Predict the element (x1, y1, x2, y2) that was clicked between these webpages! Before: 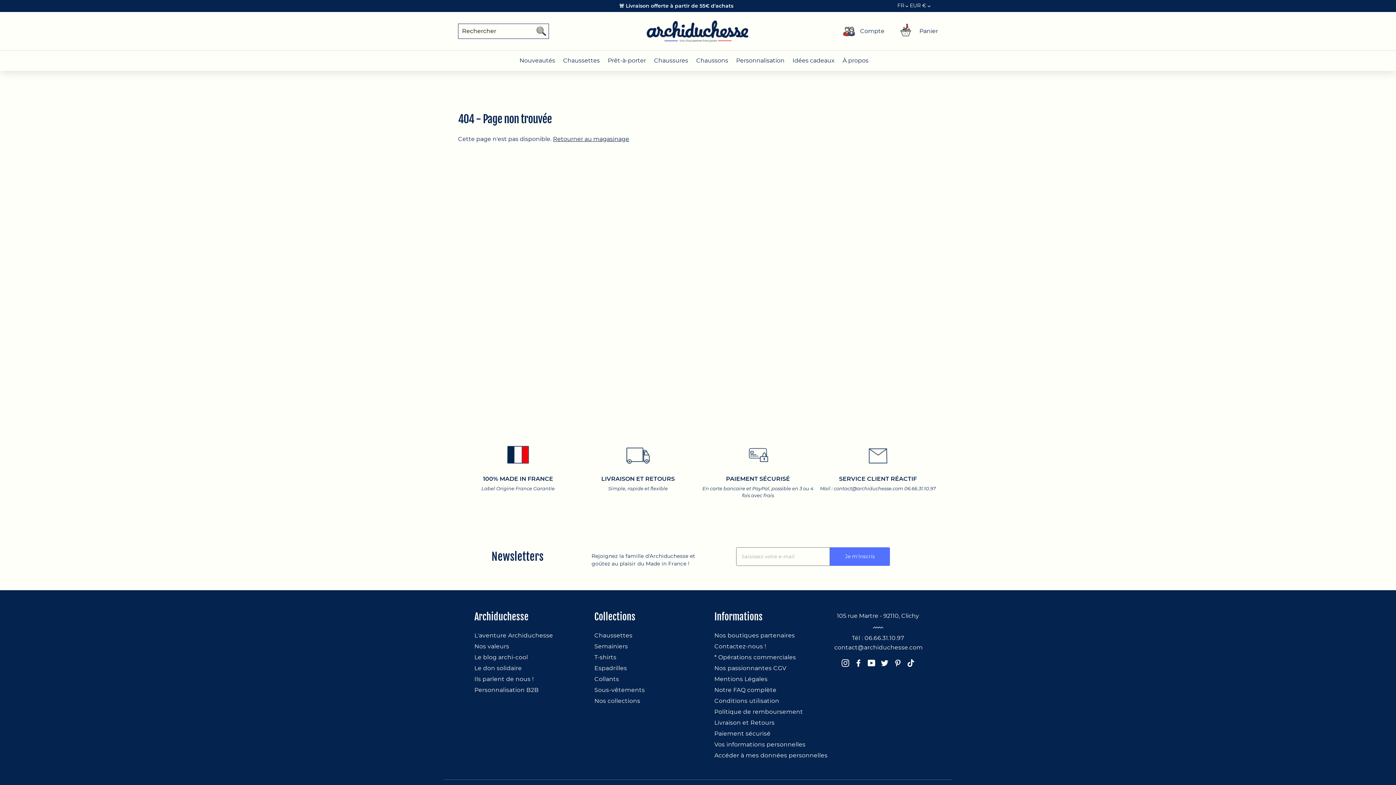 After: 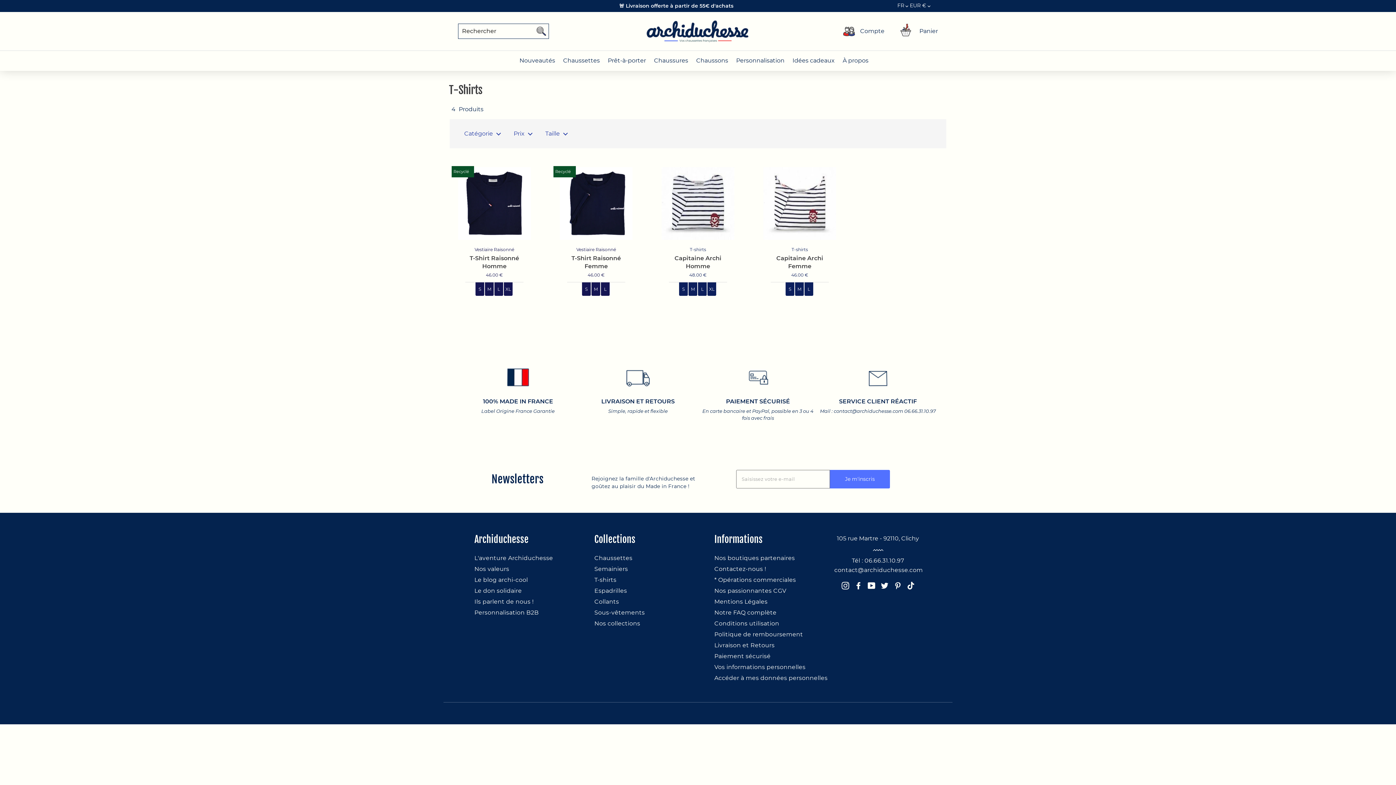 Action: label: T-shirts bbox: (594, 652, 616, 661)